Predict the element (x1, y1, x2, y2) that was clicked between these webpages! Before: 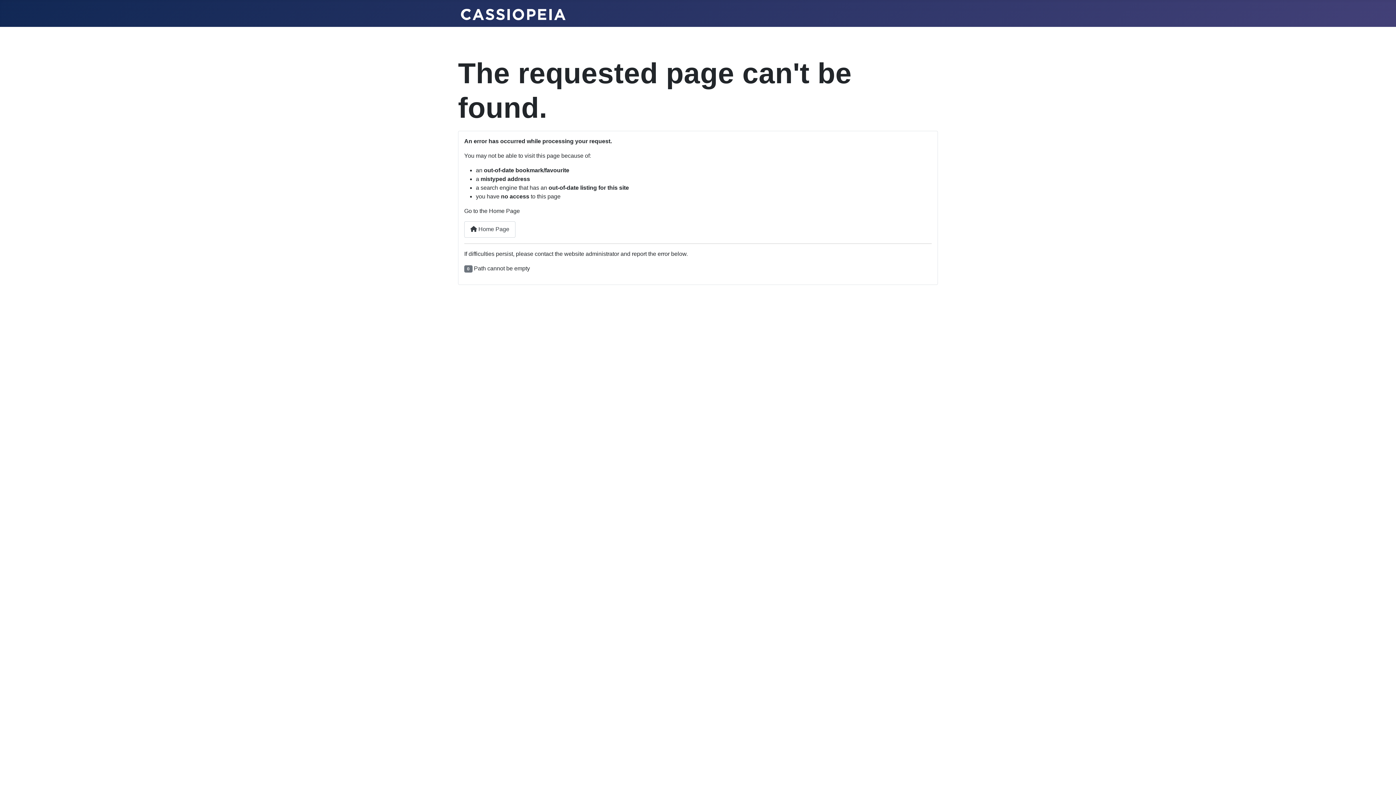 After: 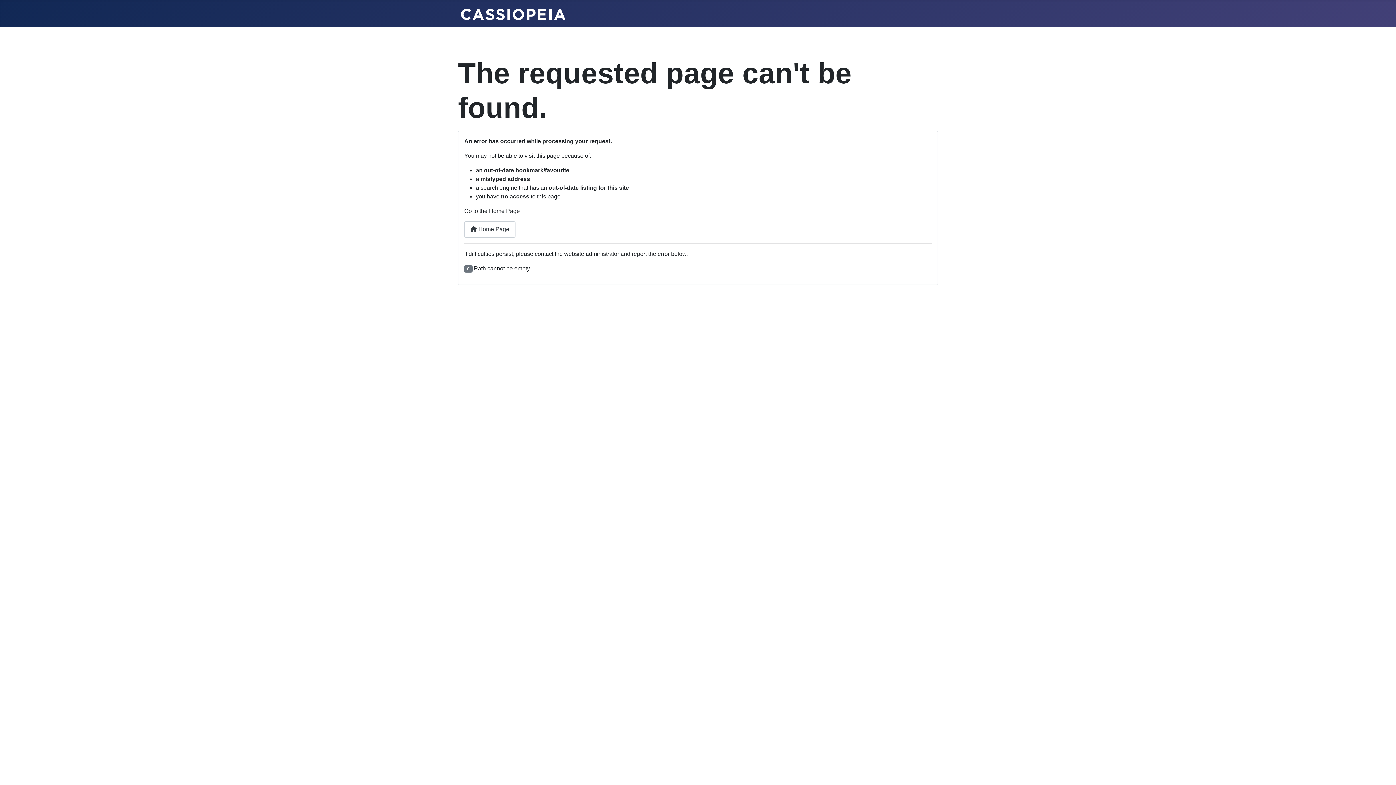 Action: label:  Home Page bbox: (464, 221, 515, 237)